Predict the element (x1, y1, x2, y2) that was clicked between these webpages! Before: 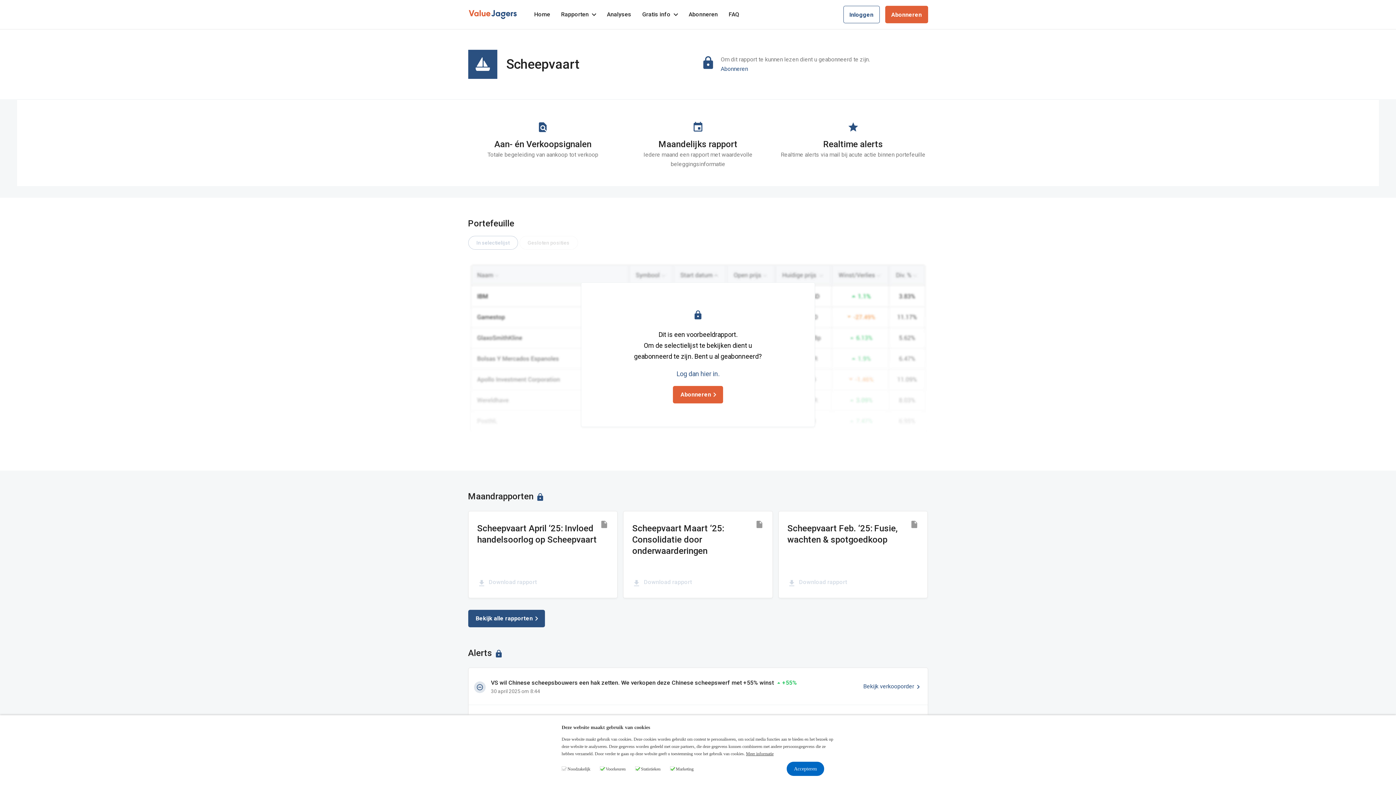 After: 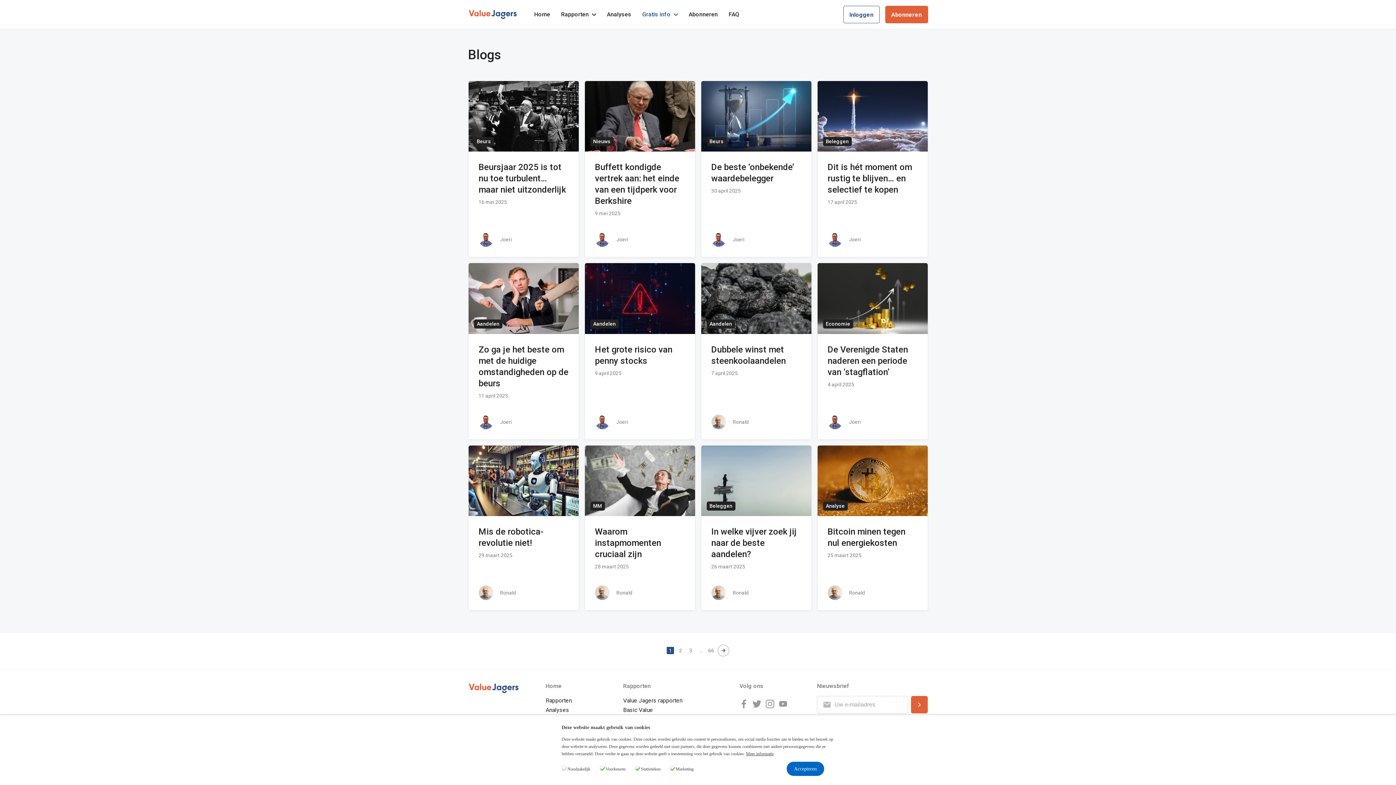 Action: label: Gratis info bbox: (636, 4, 683, 24)